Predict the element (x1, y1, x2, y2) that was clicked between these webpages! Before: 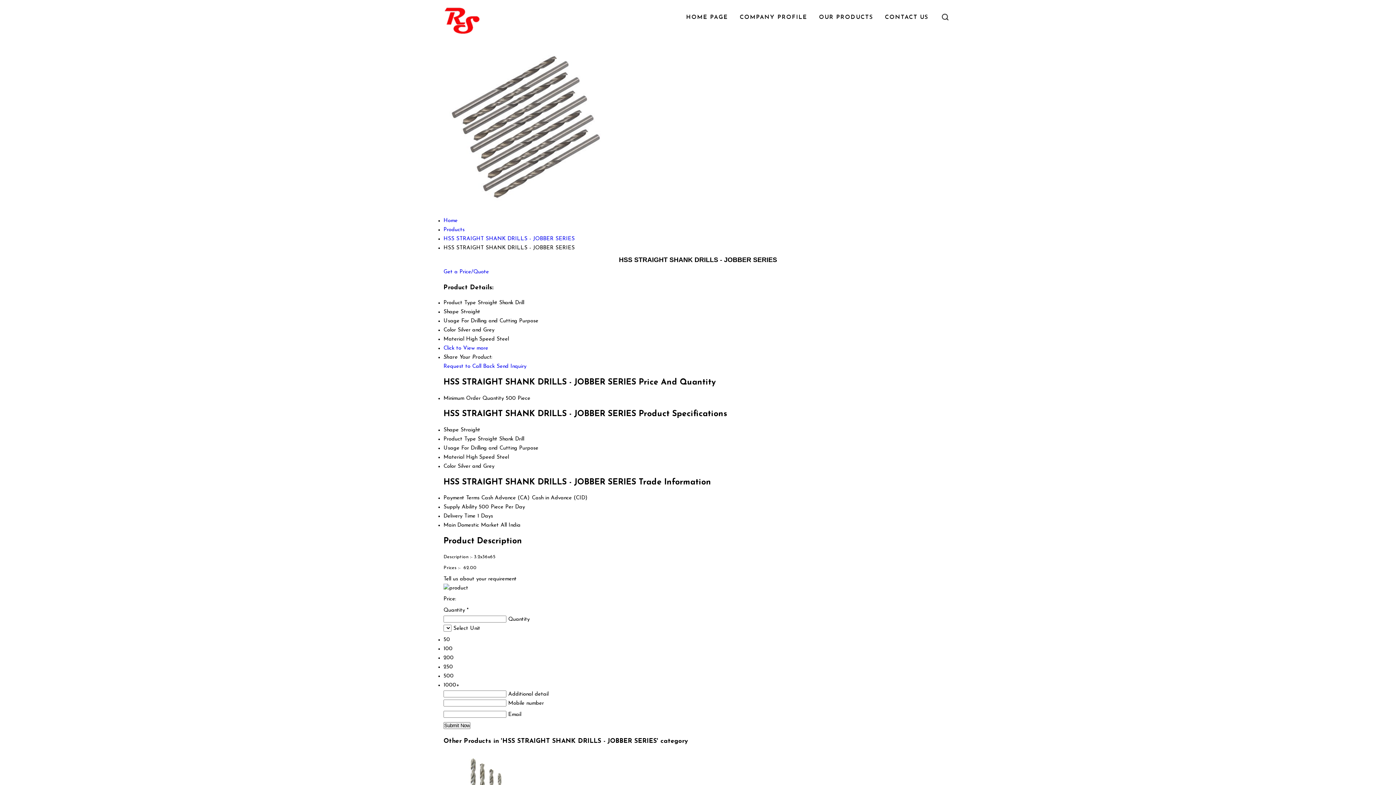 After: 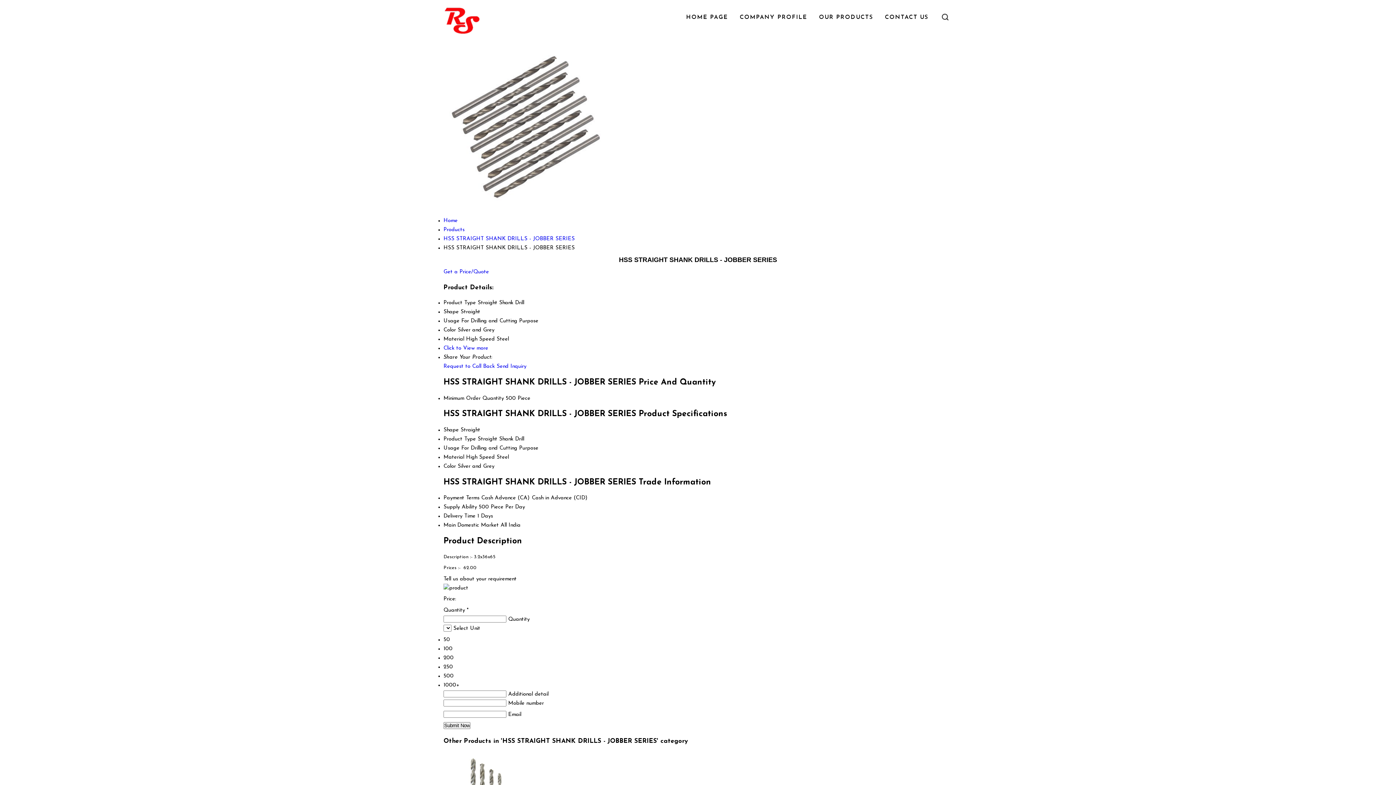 Action: bbox: (496, 364, 526, 369) label: Send Inquiry